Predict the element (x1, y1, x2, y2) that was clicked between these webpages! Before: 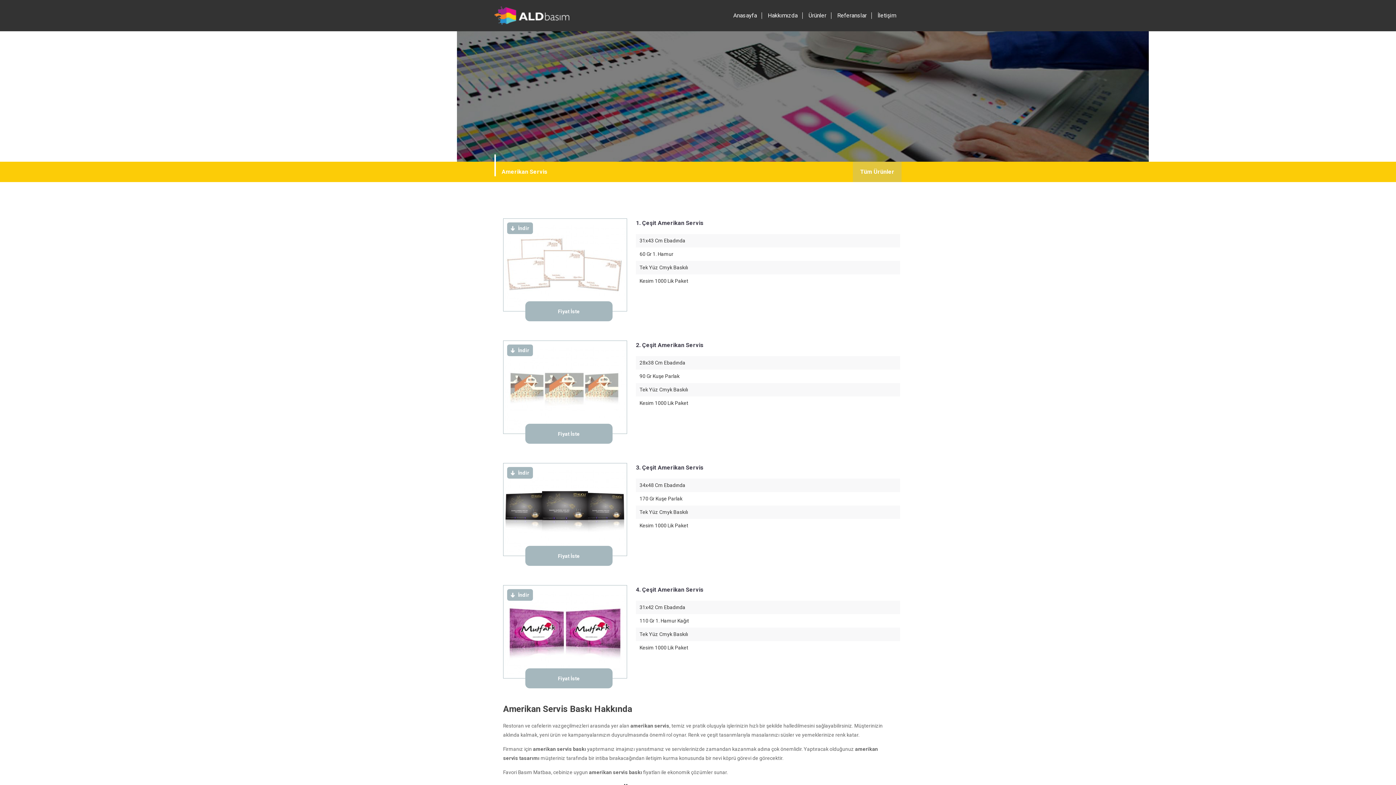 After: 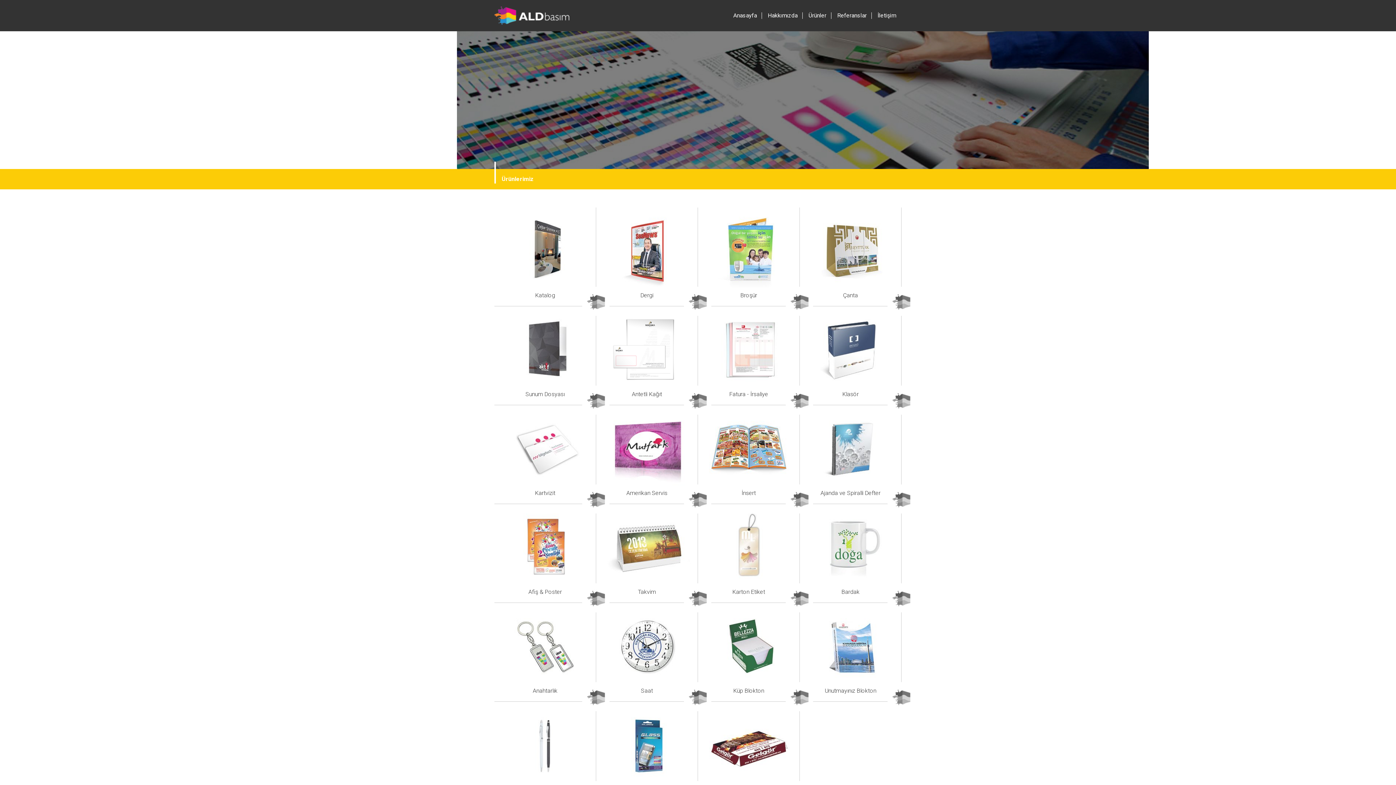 Action: label: Tüm Ürünler bbox: (860, 161, 894, 182)